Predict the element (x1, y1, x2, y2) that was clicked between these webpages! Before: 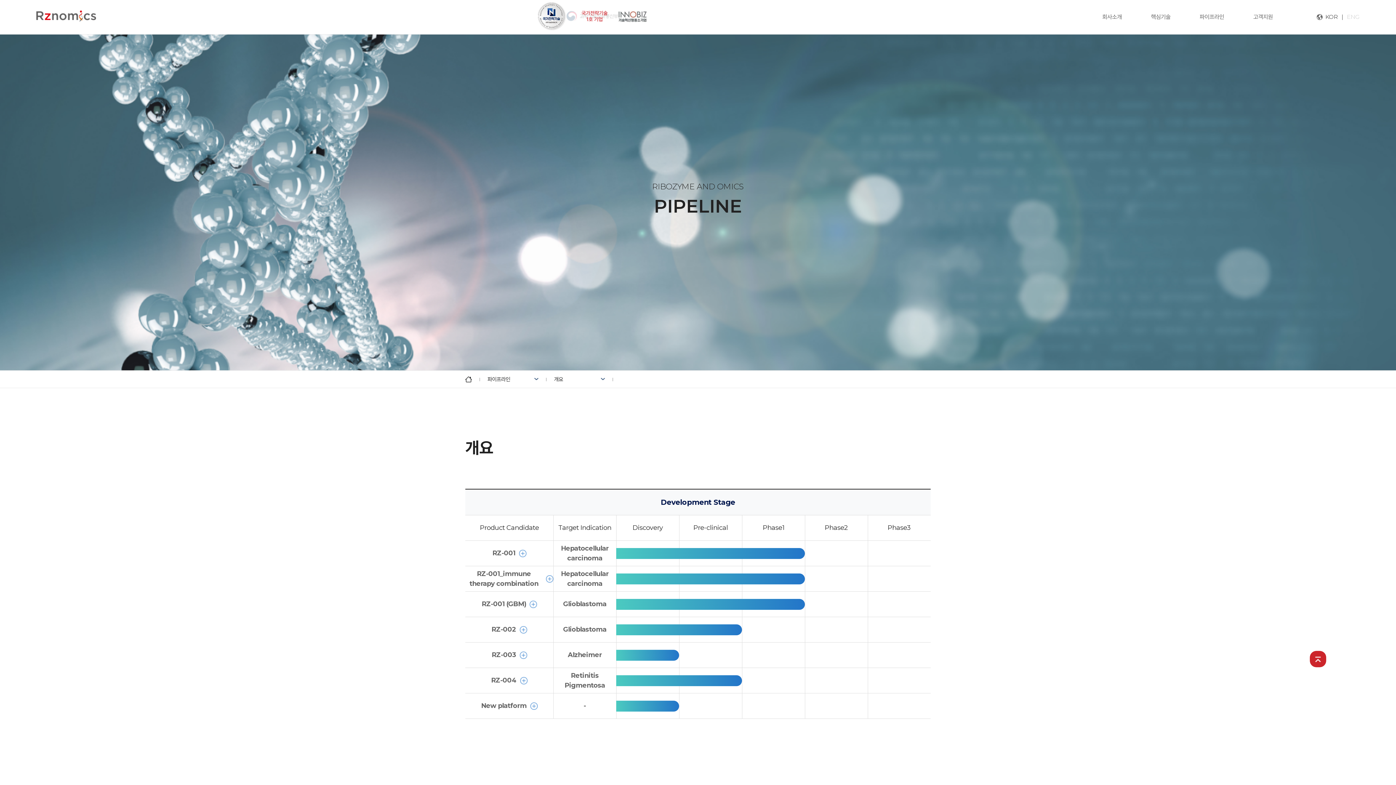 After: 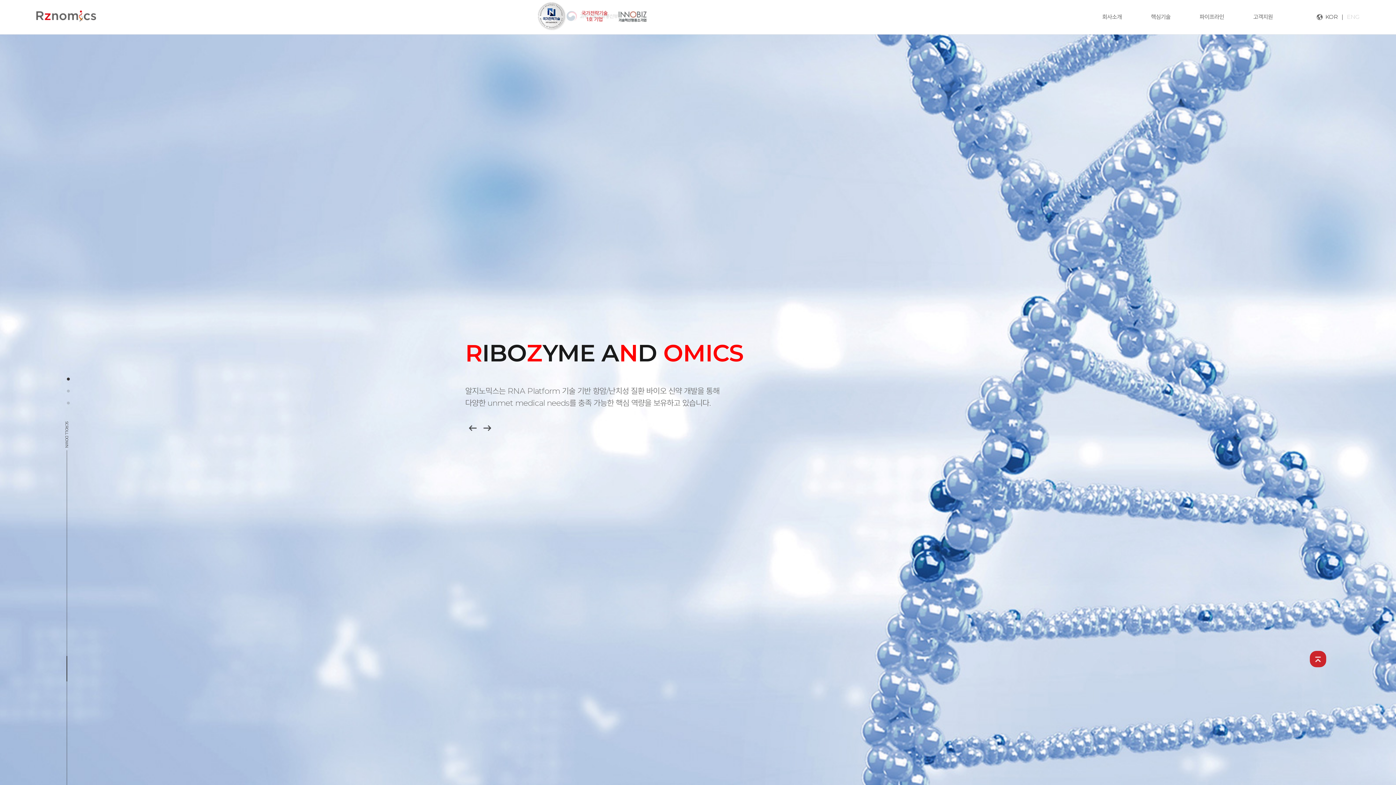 Action: bbox: (566, 8, 618, 25)